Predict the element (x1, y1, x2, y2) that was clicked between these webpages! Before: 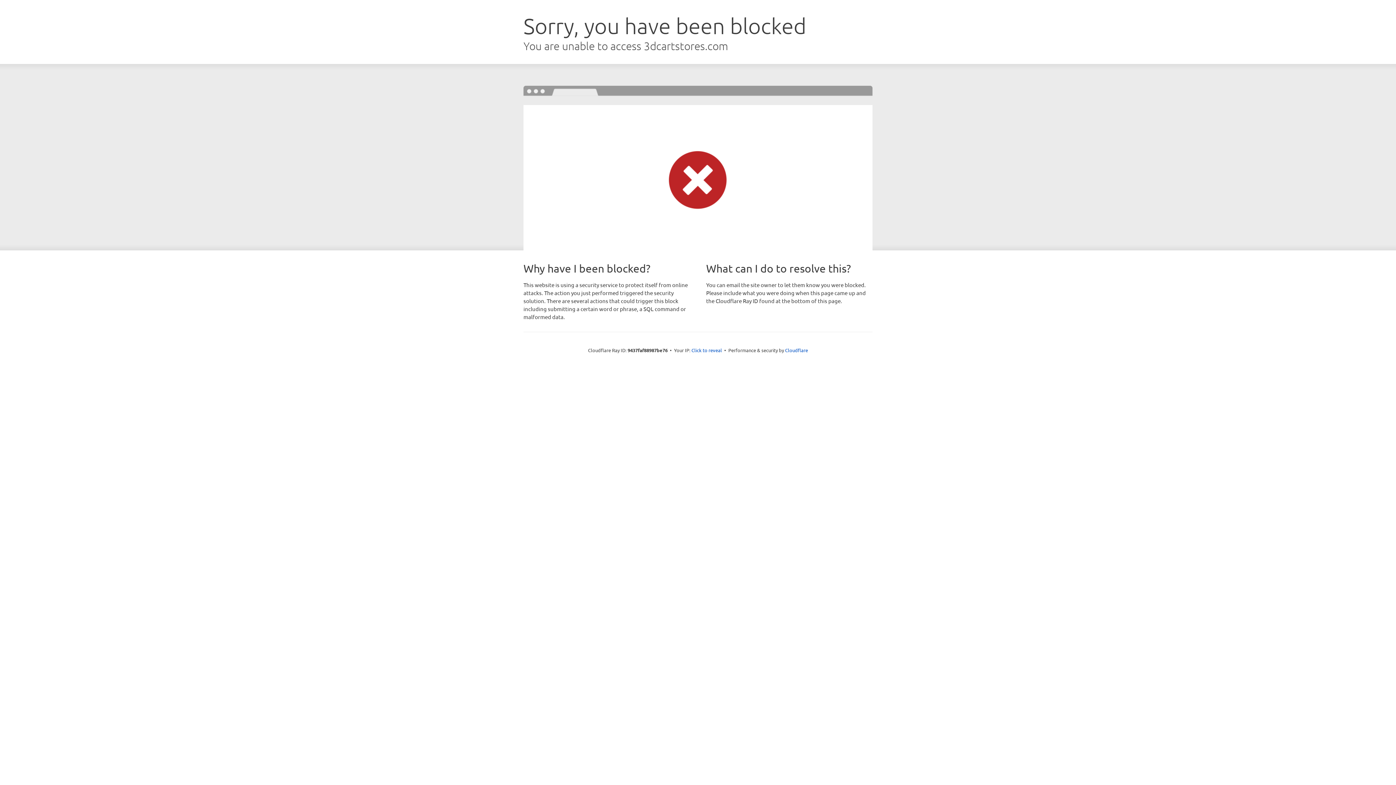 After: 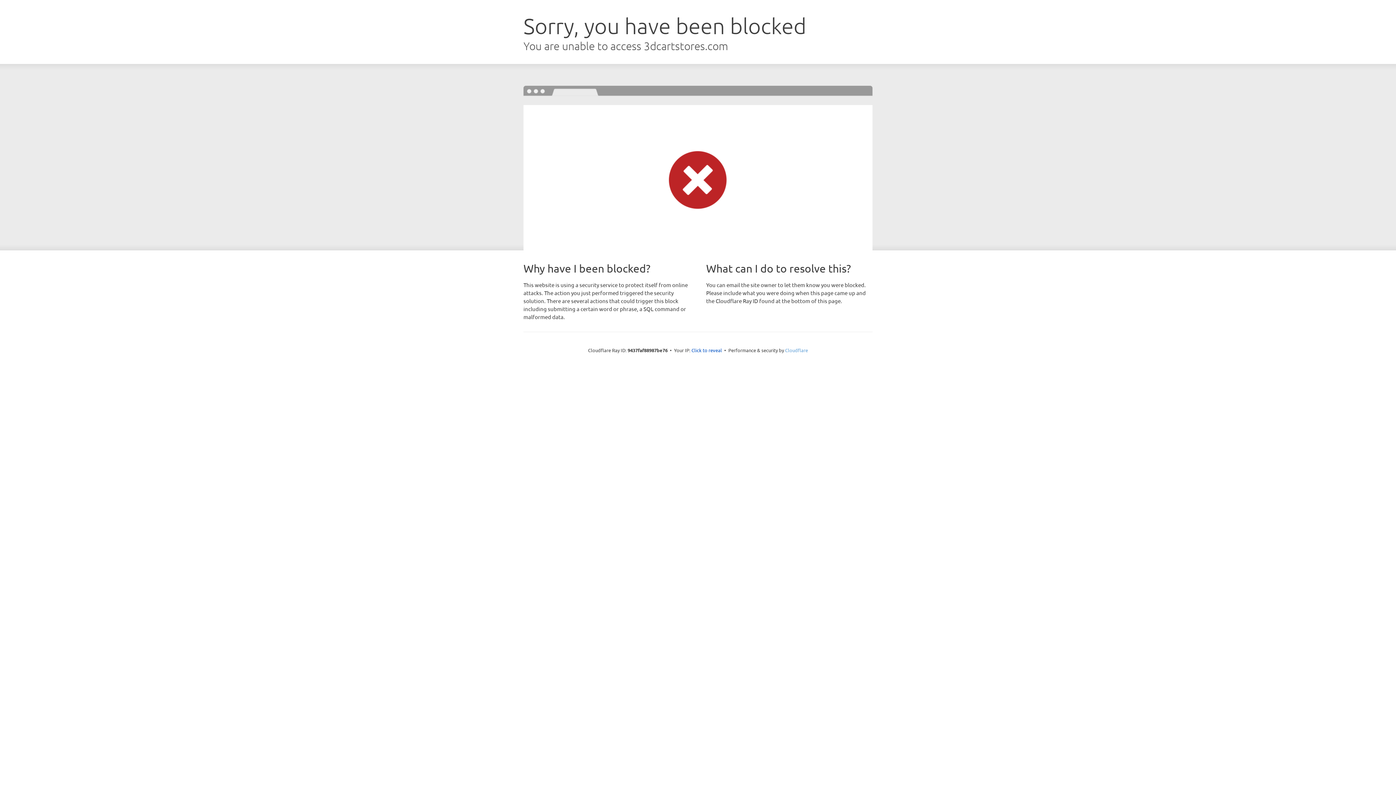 Action: label: Cloudflare bbox: (785, 347, 808, 353)